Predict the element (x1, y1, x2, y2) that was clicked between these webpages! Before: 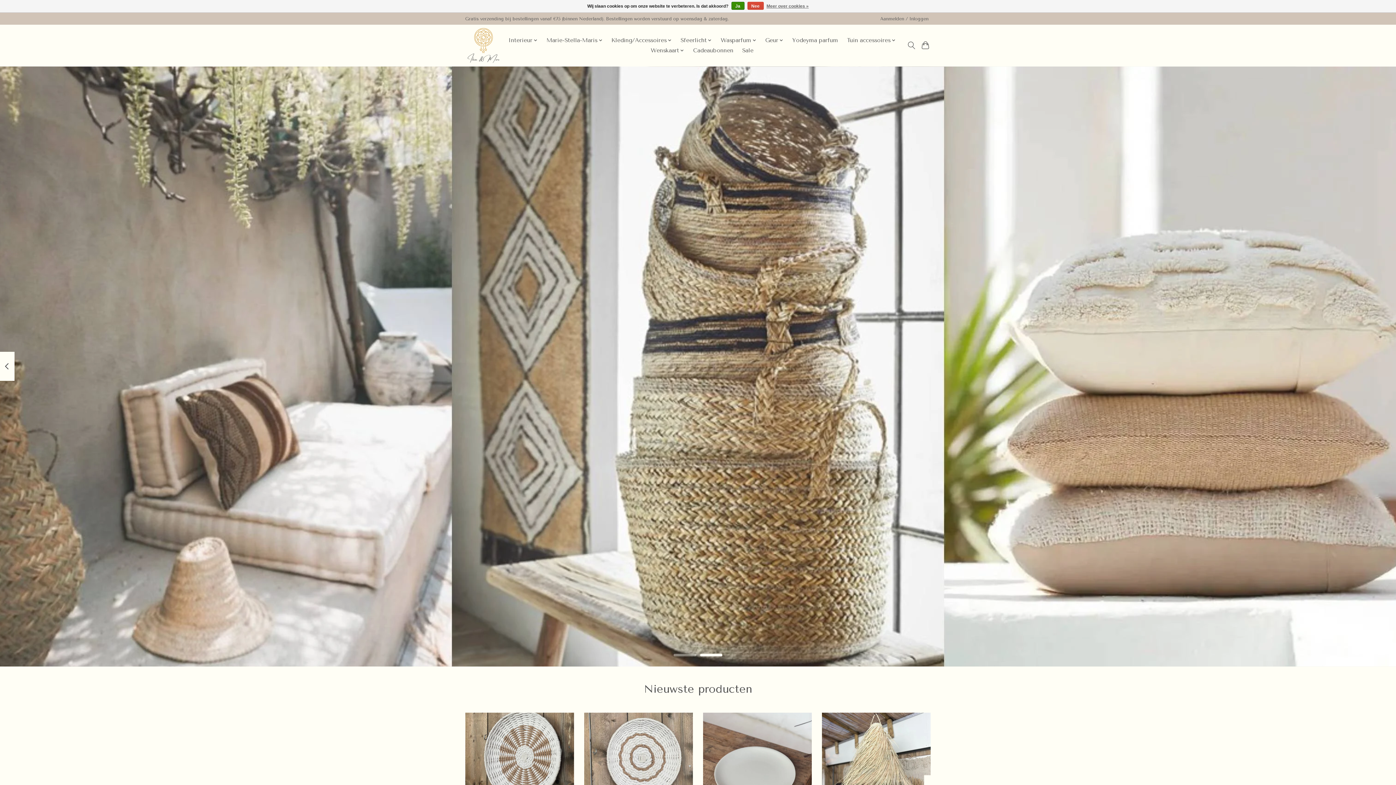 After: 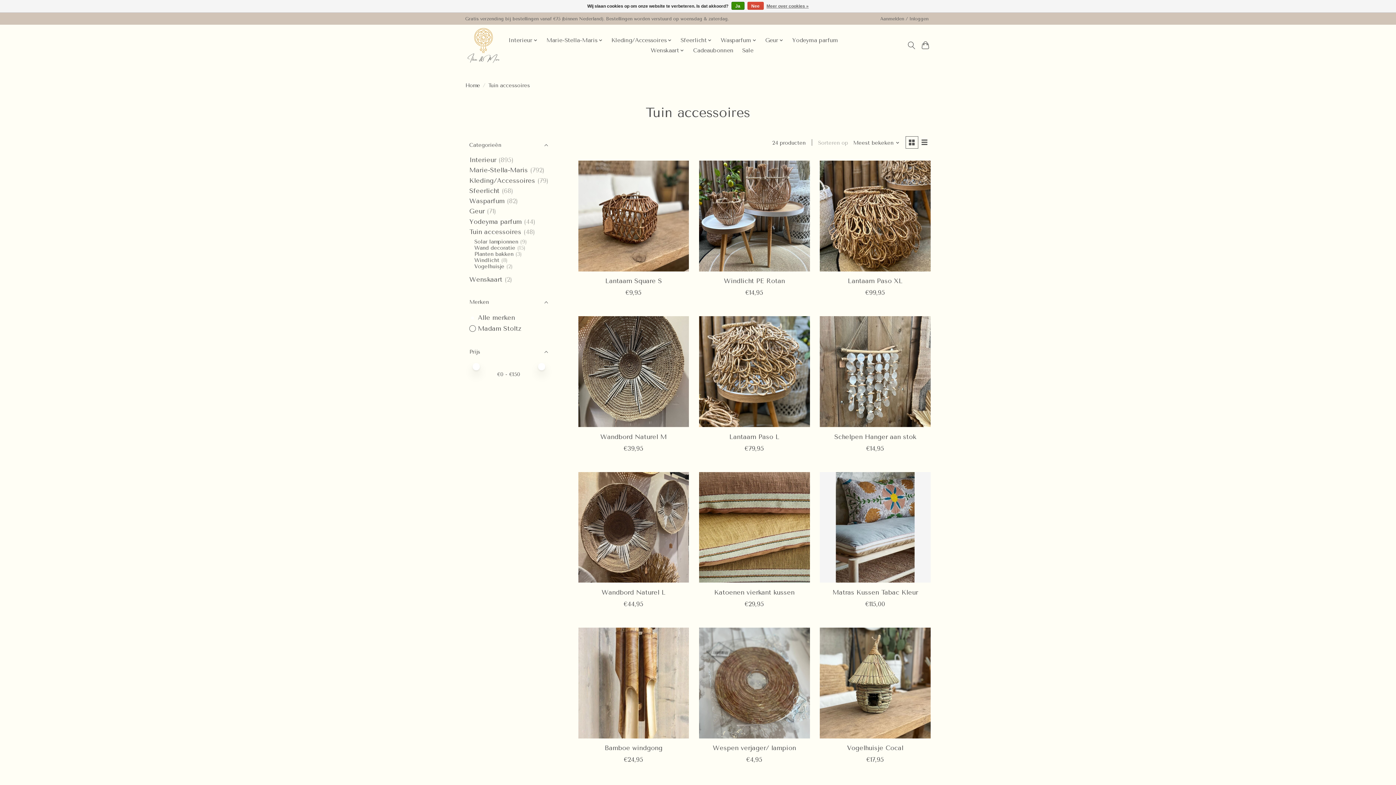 Action: bbox: (844, 35, 898, 45) label: Tuin accessoires